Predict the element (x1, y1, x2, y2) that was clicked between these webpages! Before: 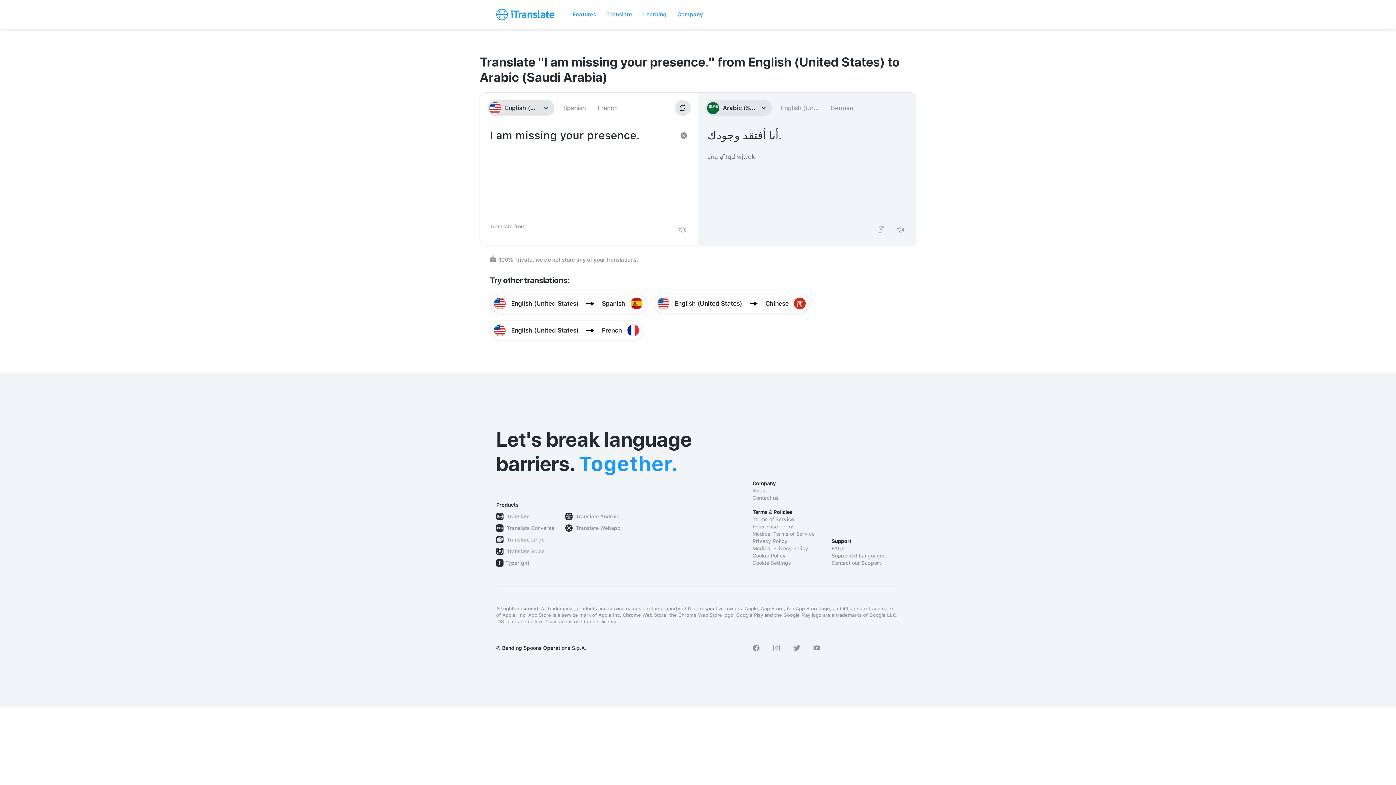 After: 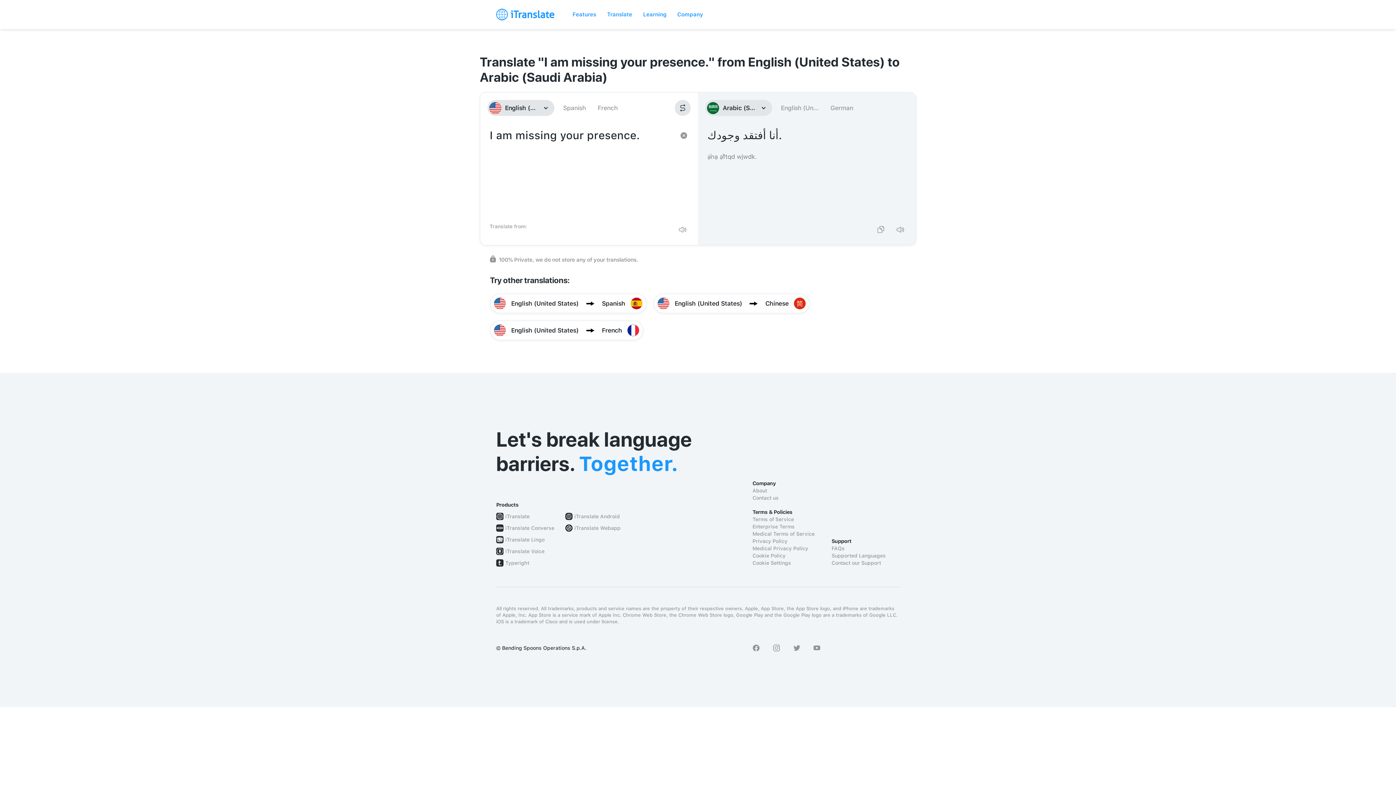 Action: bbox: (813, 644, 820, 652)